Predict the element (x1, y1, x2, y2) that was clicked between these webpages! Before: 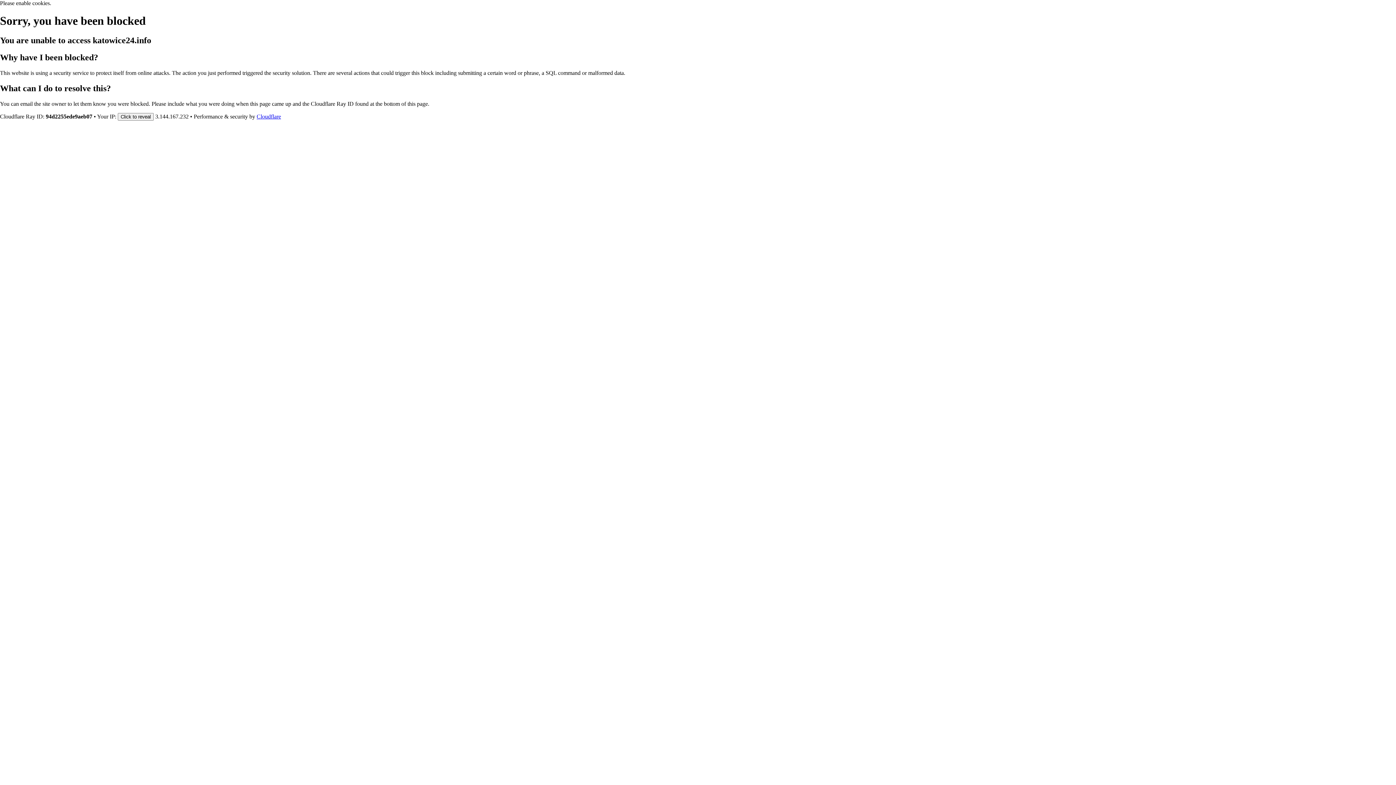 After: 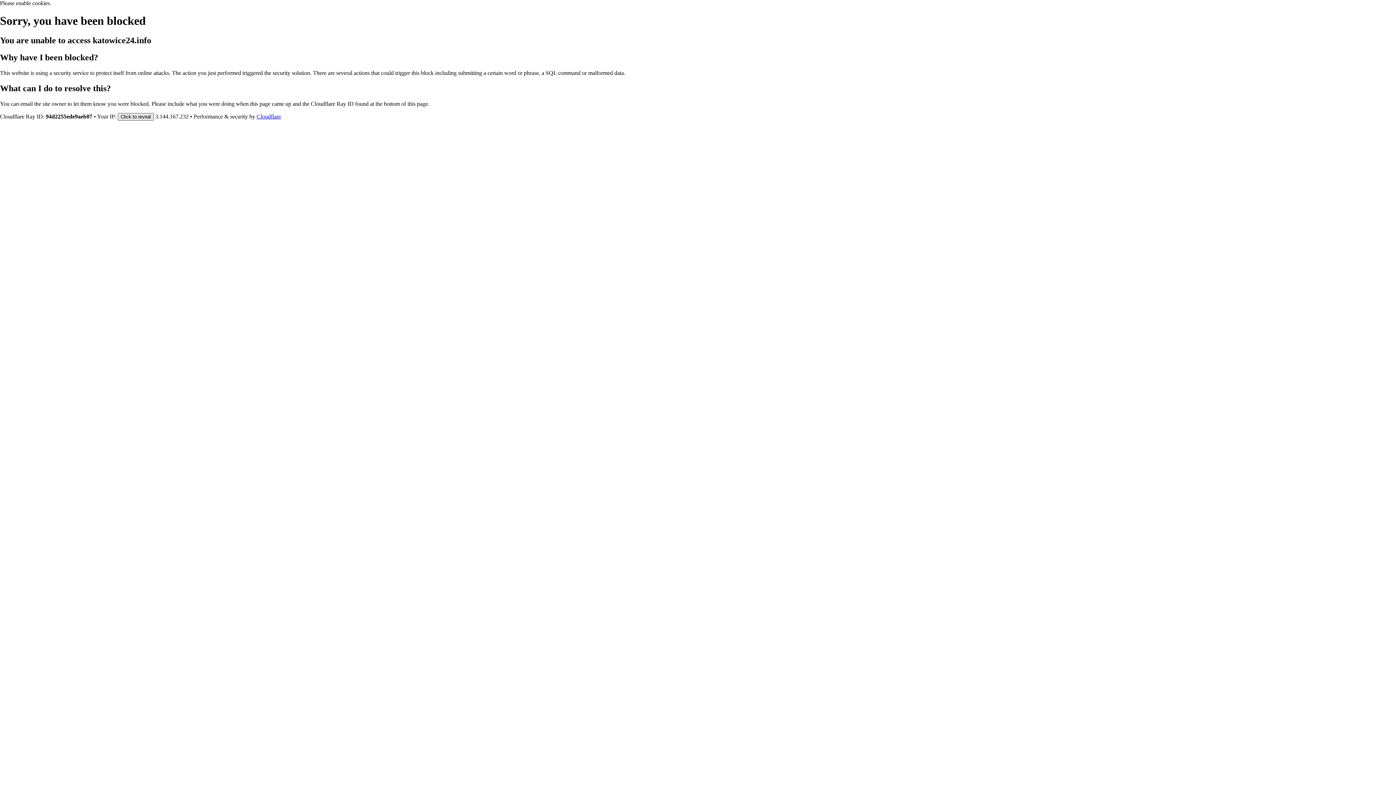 Action: label: Click to reveal bbox: (117, 112, 153, 120)